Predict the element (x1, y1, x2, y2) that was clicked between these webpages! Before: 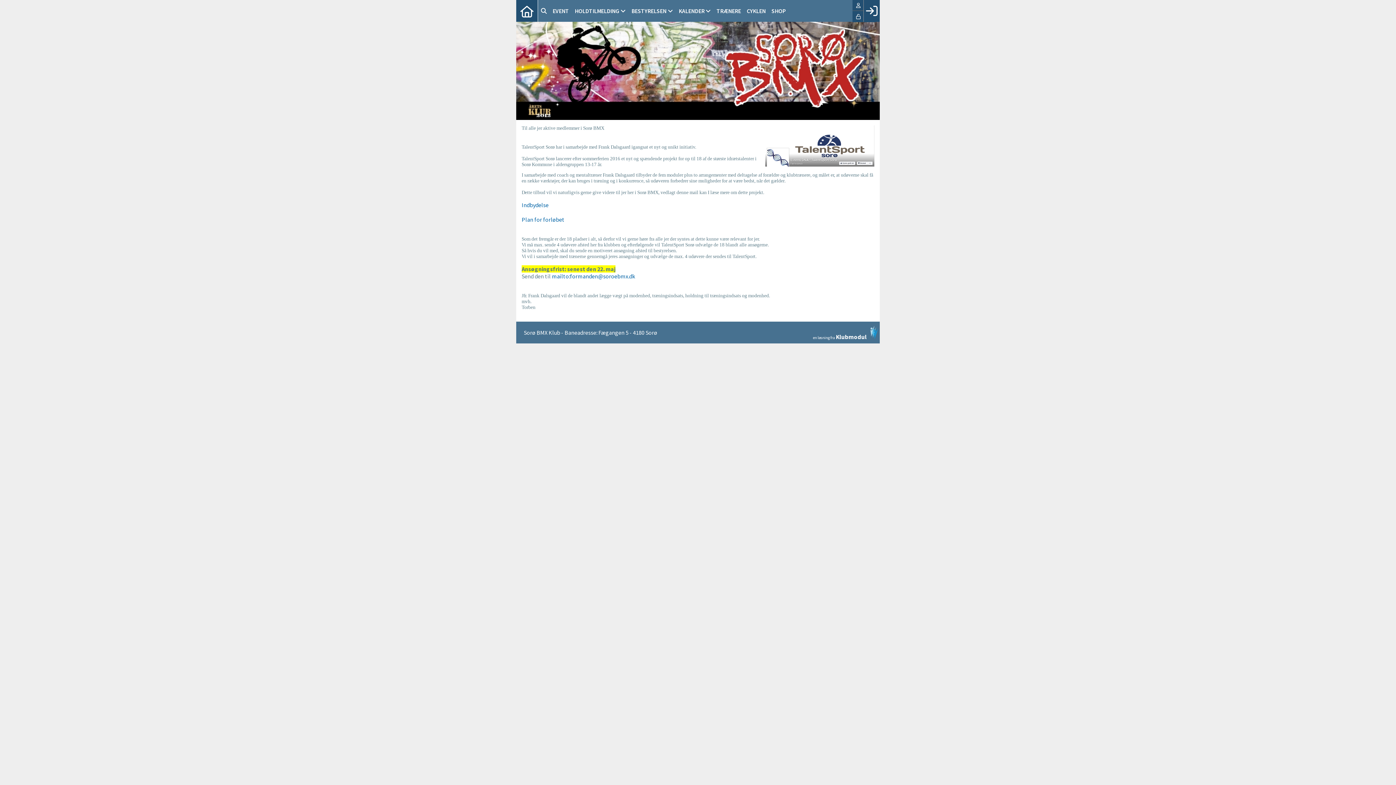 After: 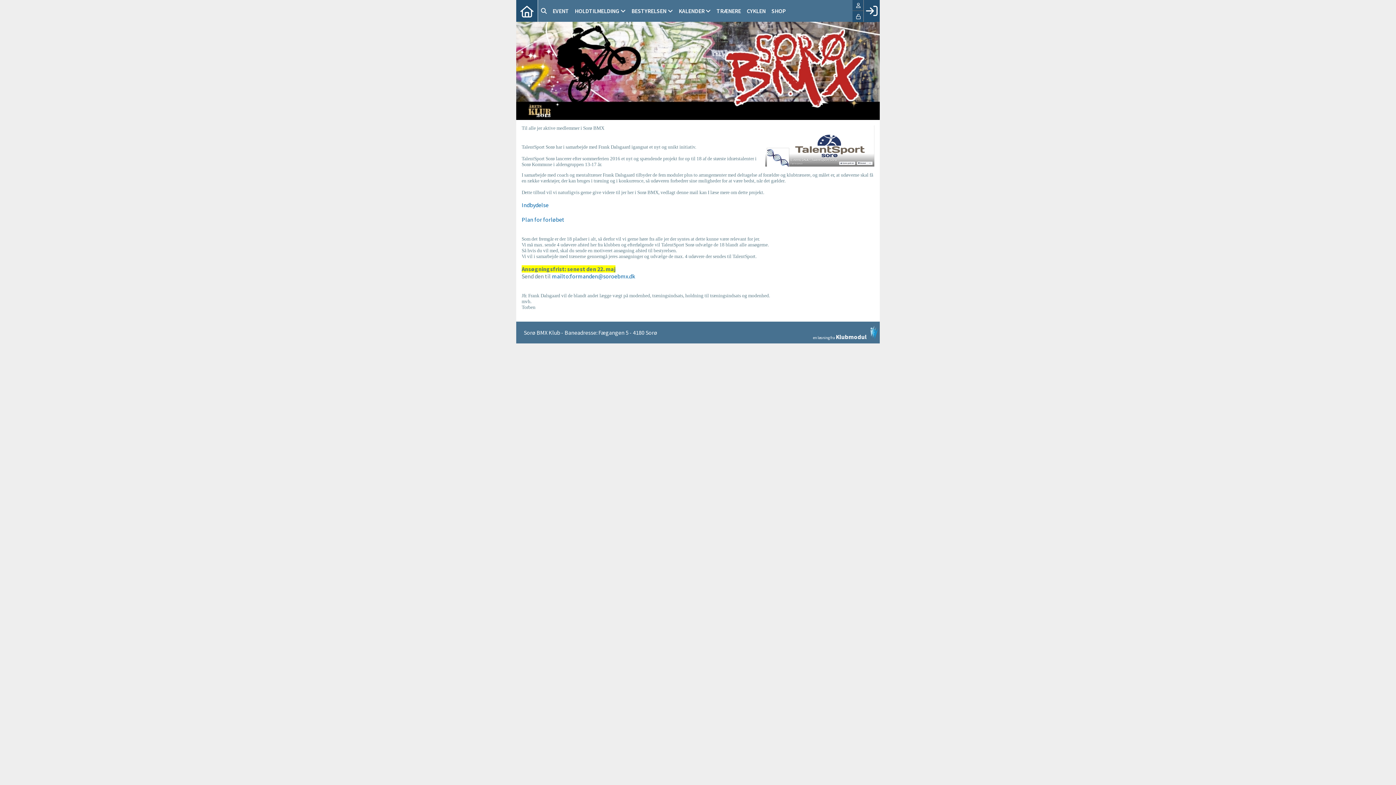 Action: label: en løsning fra Klubmodul bbox: (807, 326, 878, 340)